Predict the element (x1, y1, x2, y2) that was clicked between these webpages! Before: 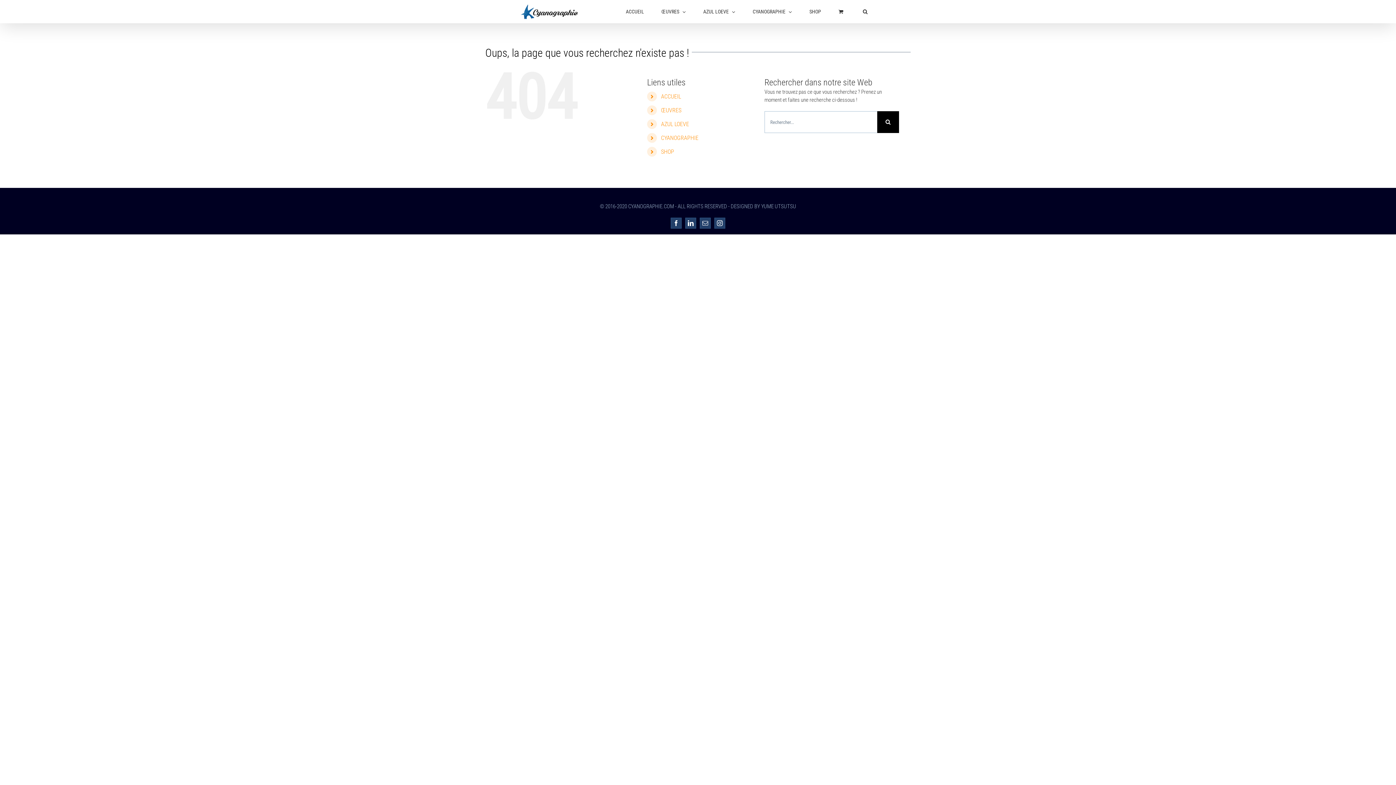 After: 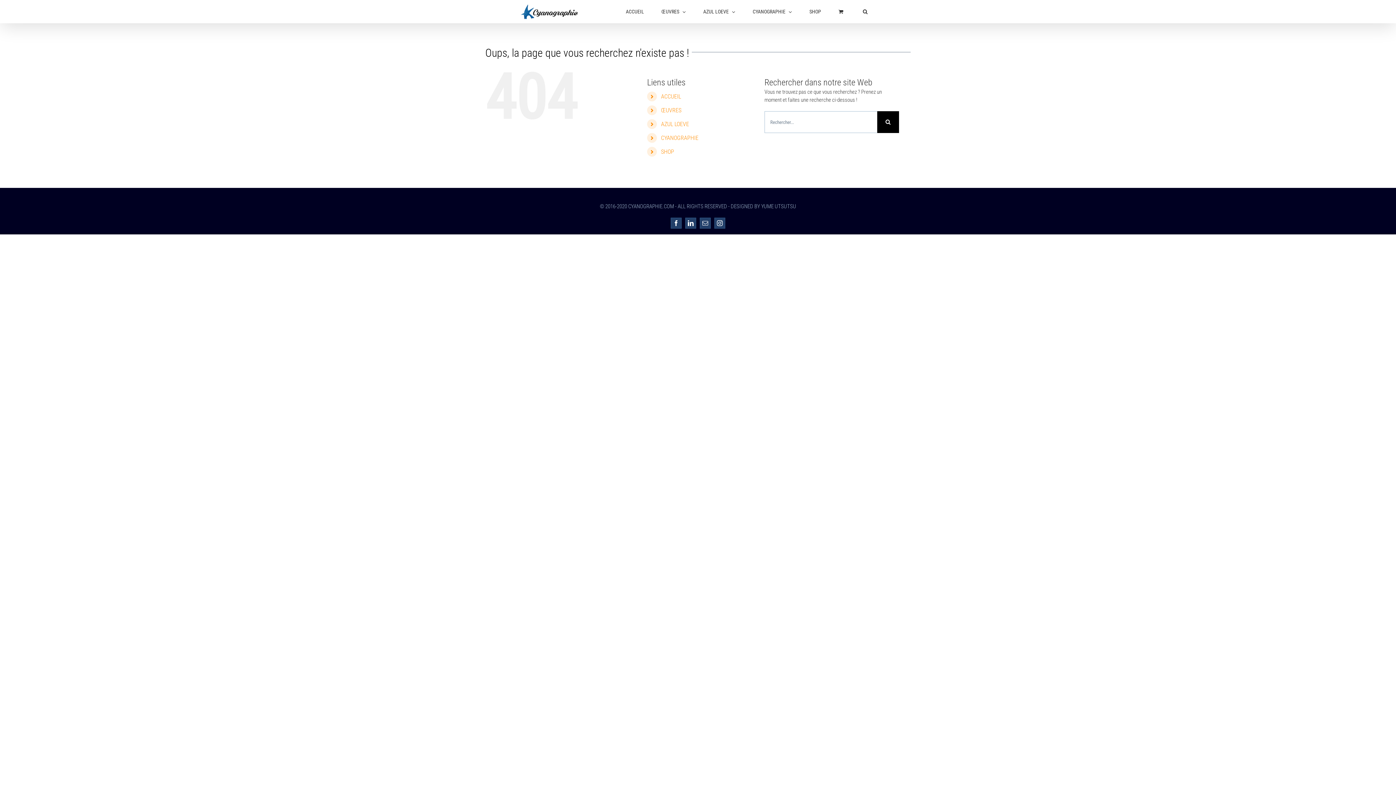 Action: label: ACCUEIL bbox: (661, 93, 681, 100)